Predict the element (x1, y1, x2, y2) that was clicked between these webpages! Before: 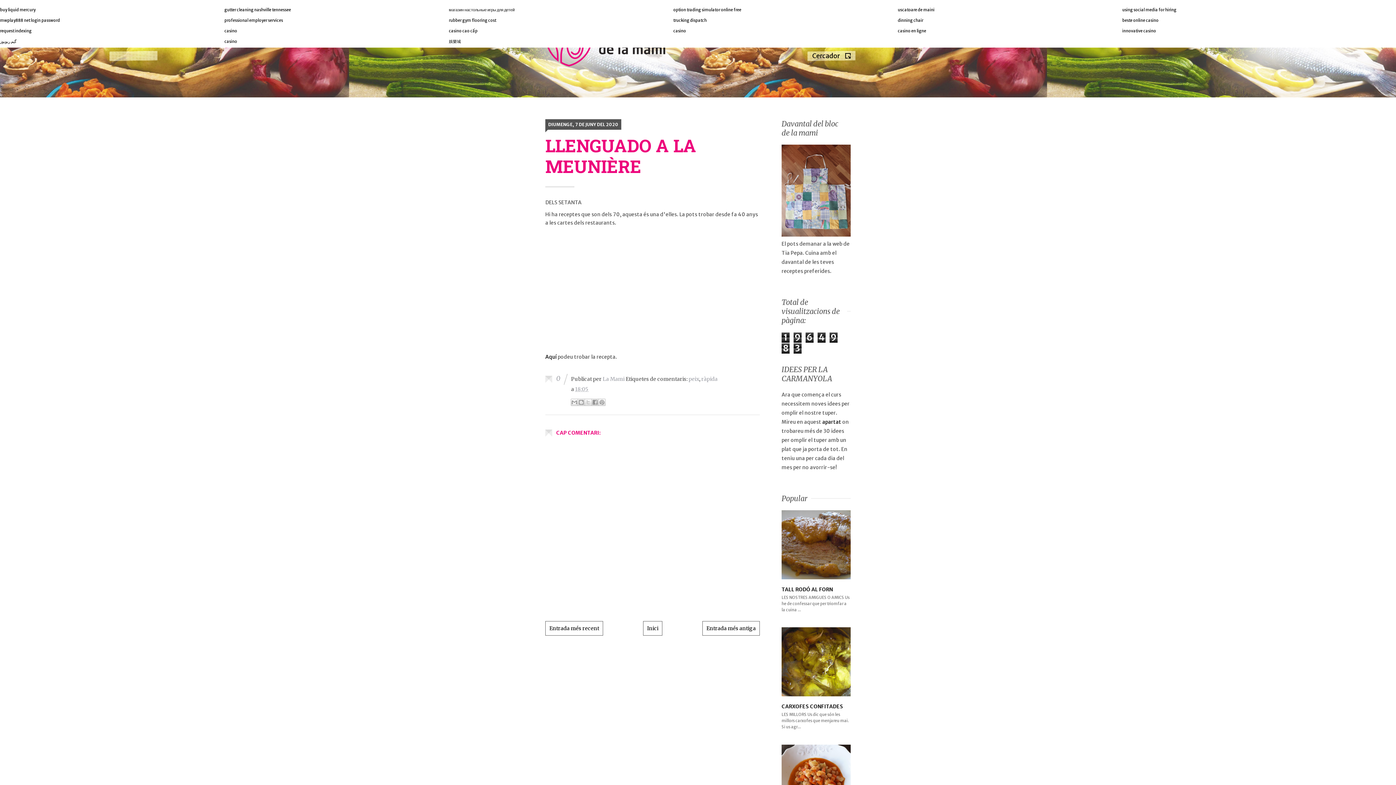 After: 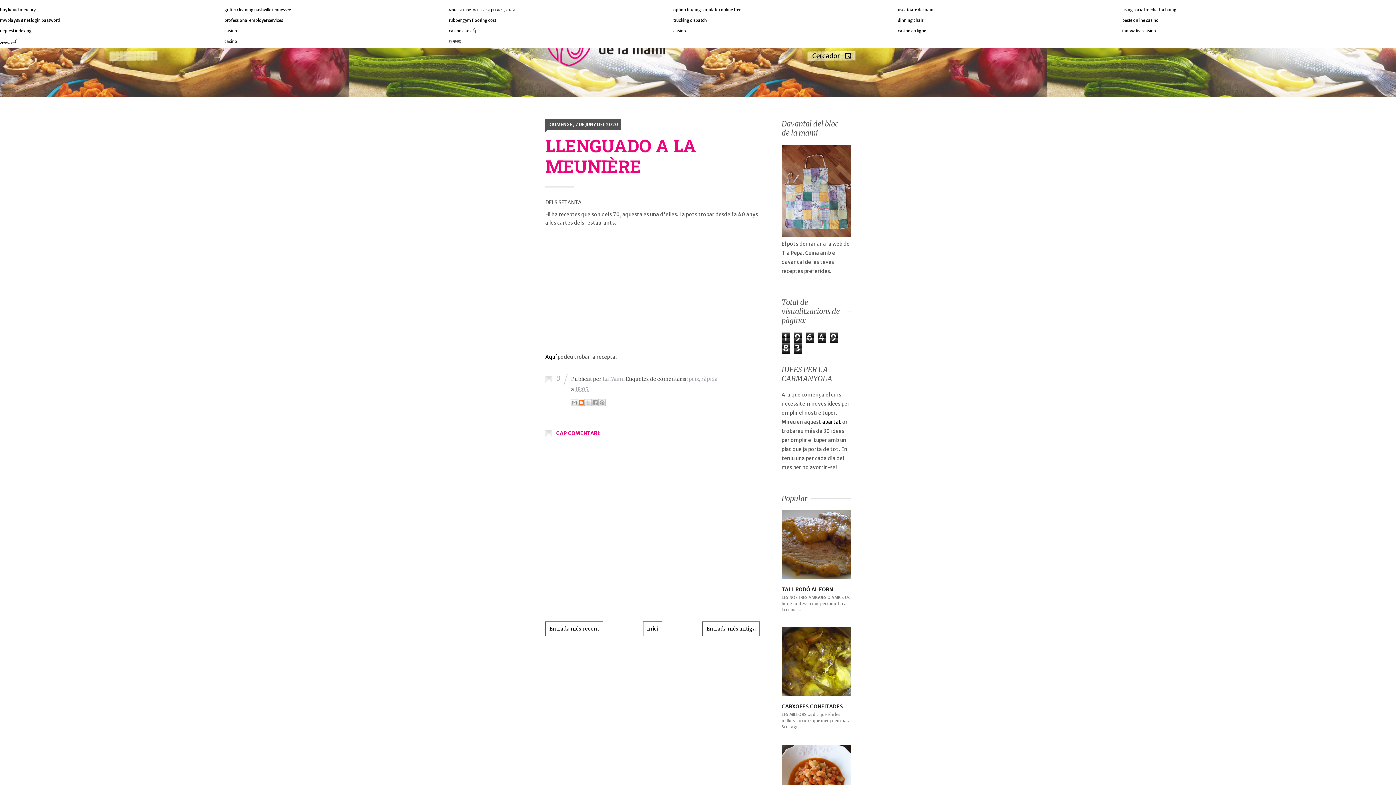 Action: bbox: (577, 398, 585, 406) label: BlogThis!